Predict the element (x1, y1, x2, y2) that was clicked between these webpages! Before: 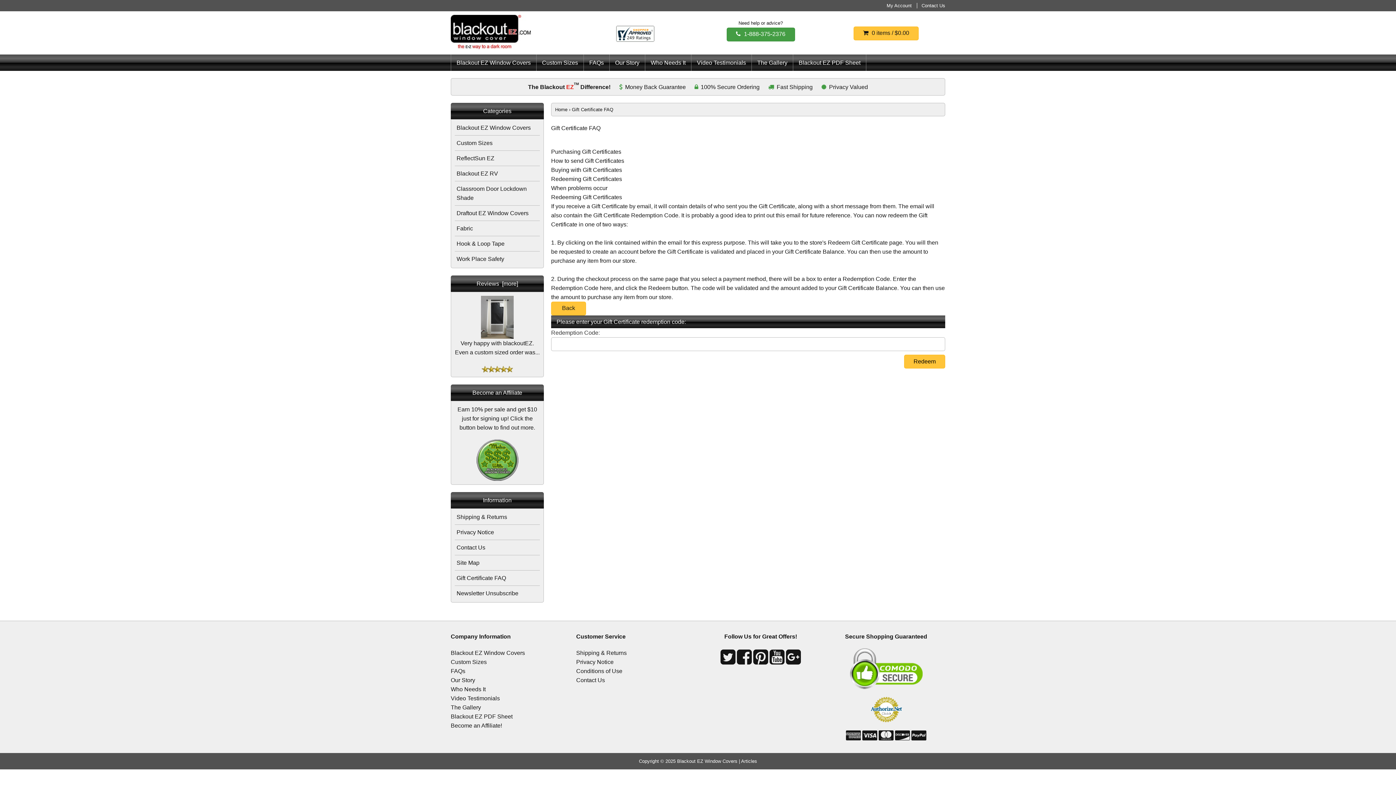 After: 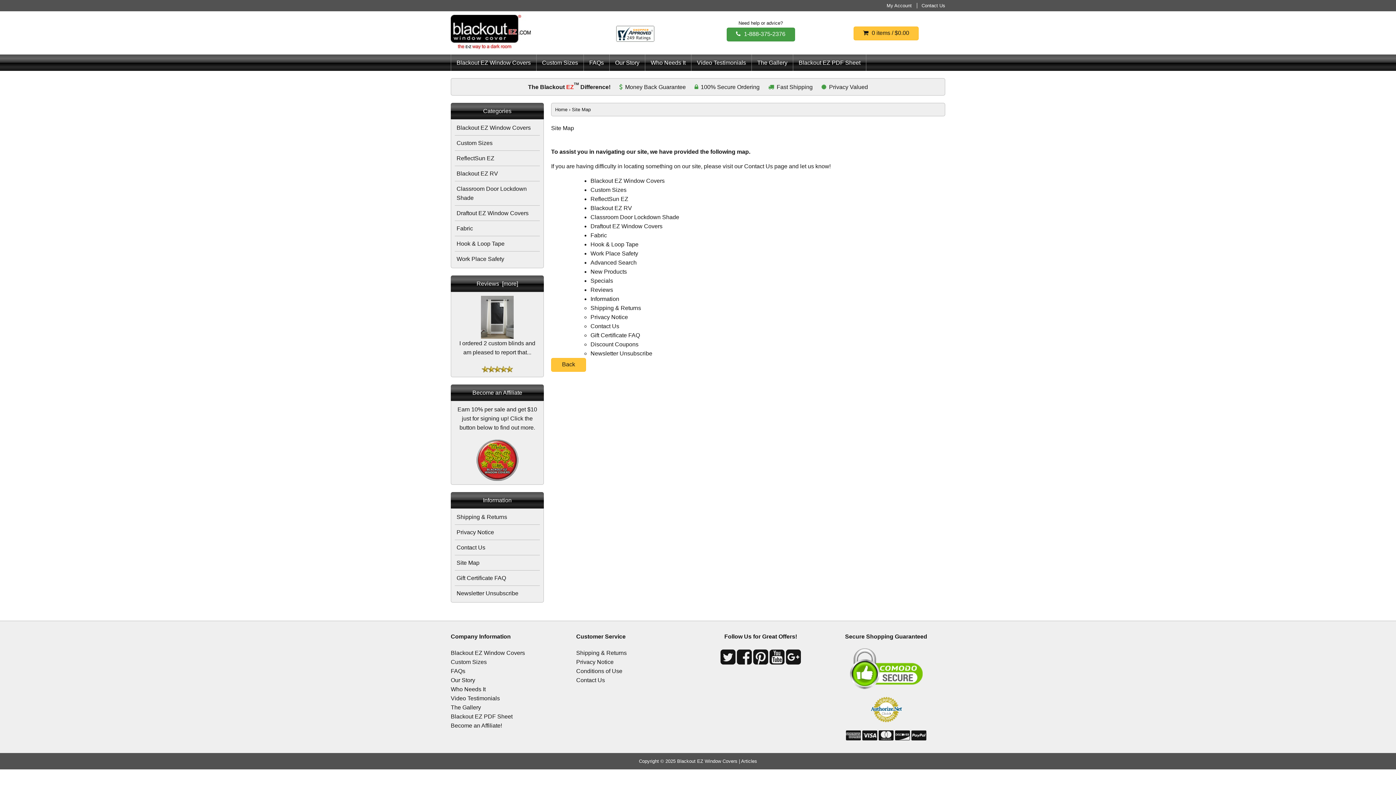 Action: bbox: (454, 555, 540, 570) label: Site Map